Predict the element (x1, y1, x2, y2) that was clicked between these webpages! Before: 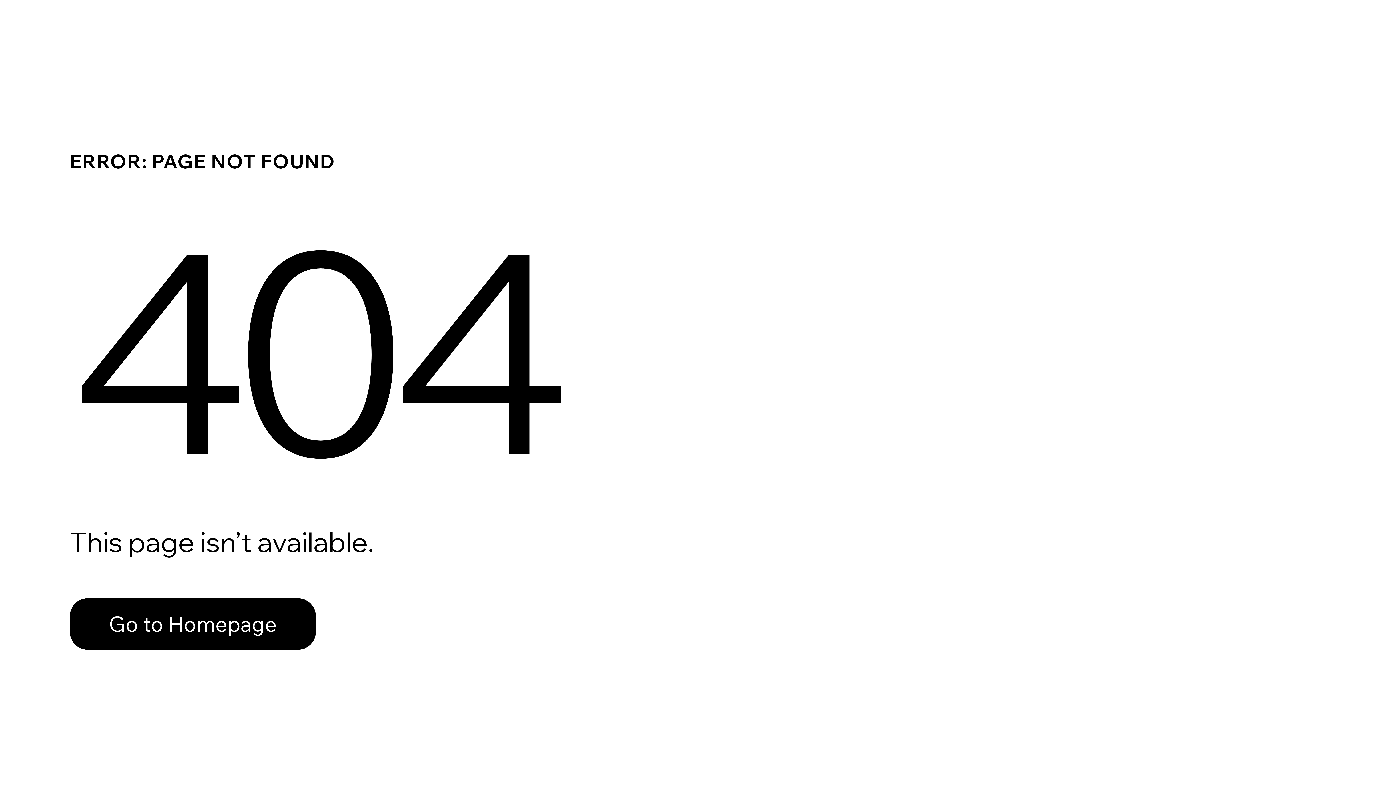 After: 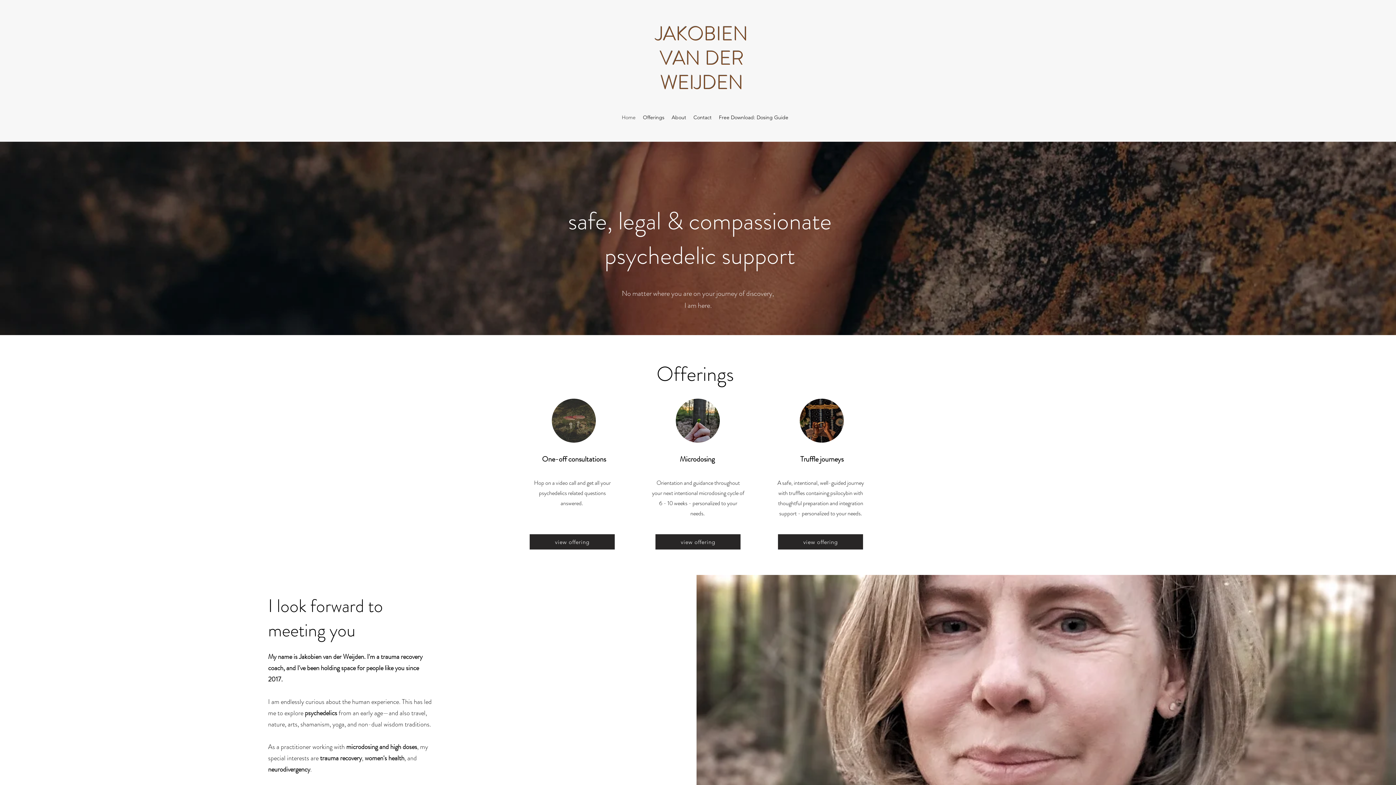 Action: label: Go to Homepage bbox: (69, 598, 316, 650)